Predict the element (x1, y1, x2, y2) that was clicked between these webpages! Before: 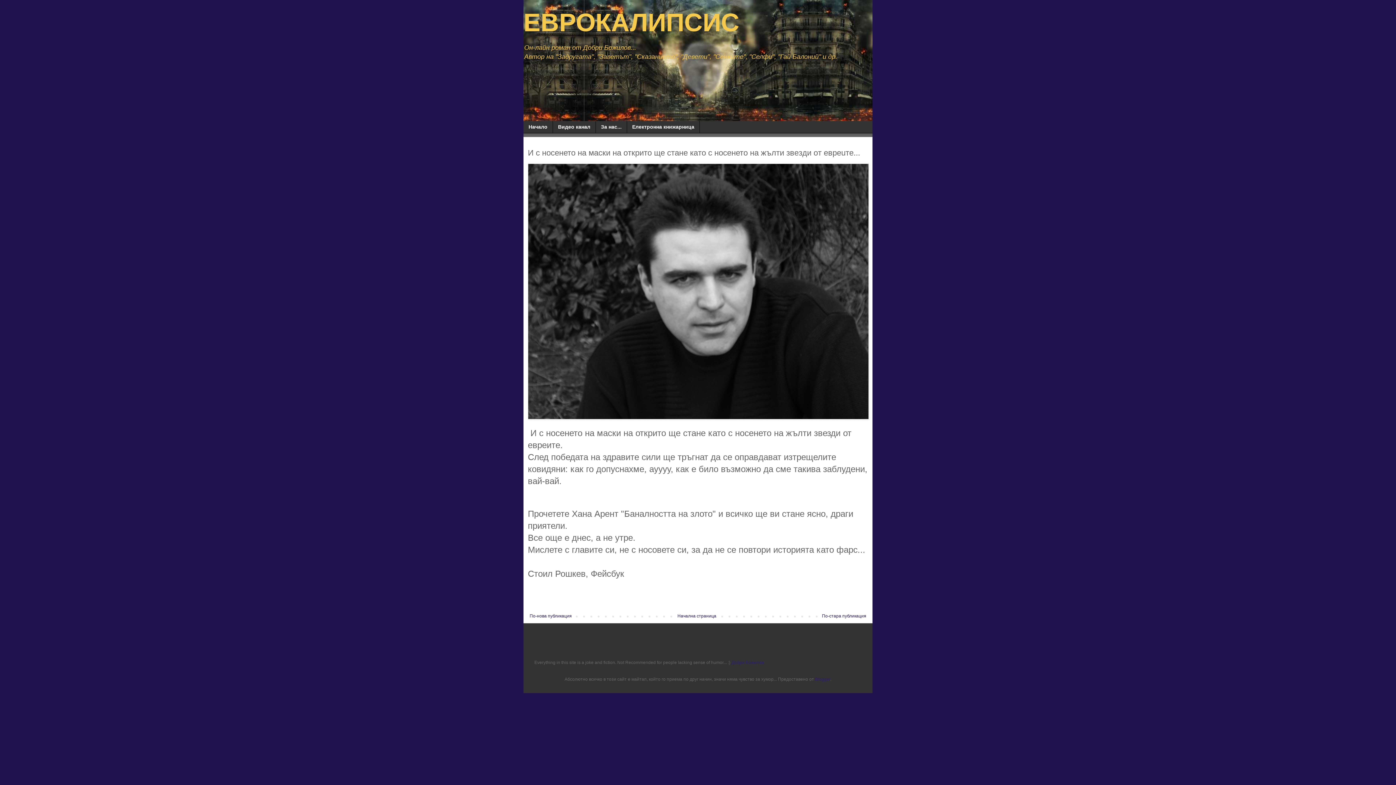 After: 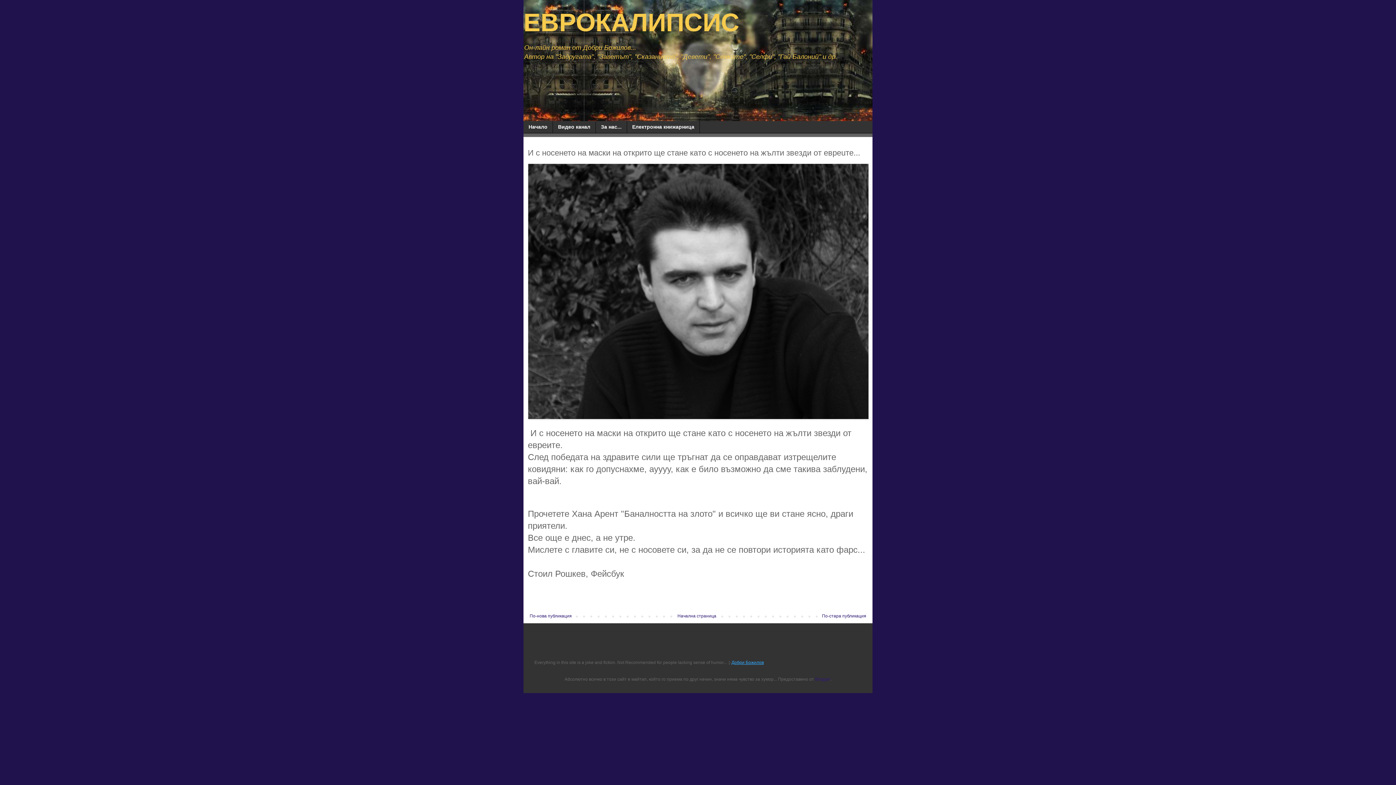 Action: label: Добри Божилов bbox: (731, 660, 764, 665)